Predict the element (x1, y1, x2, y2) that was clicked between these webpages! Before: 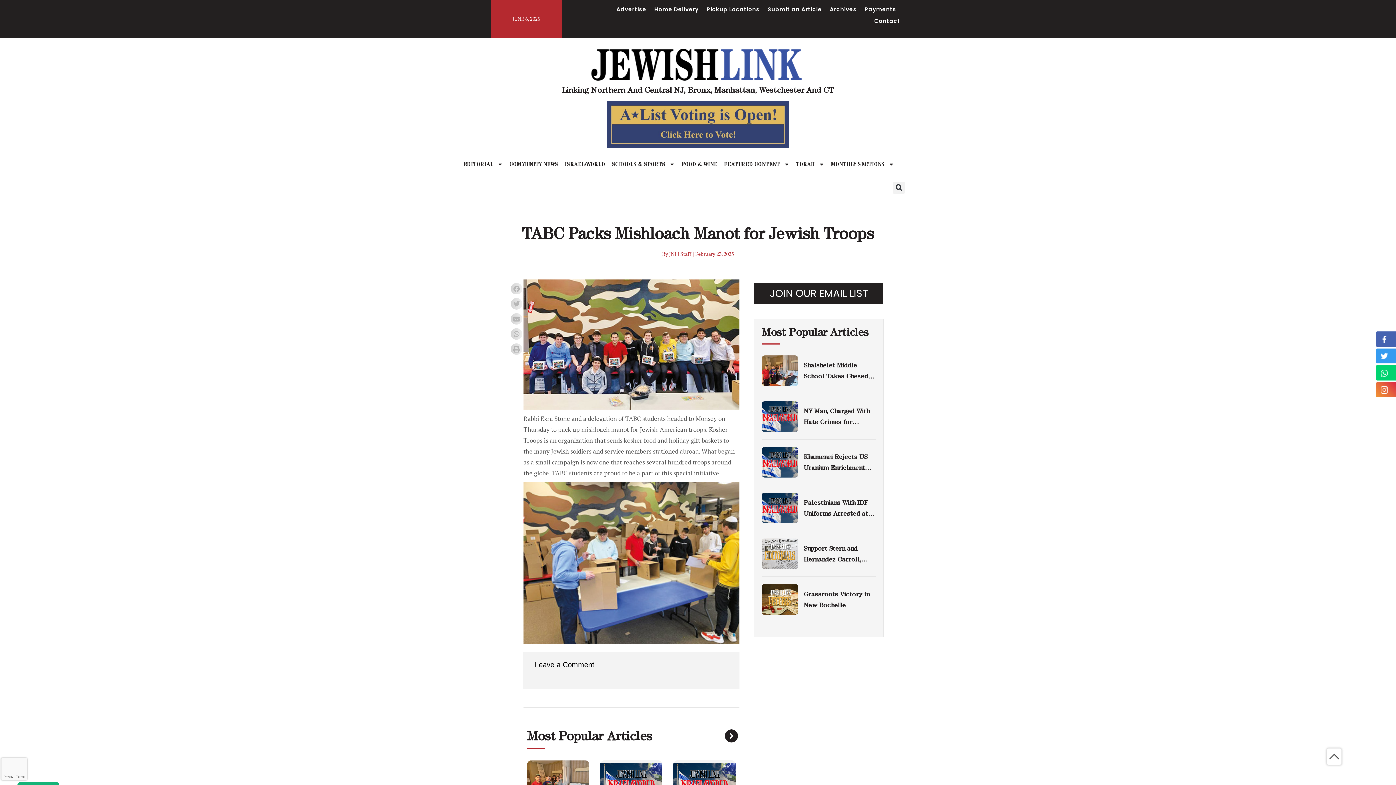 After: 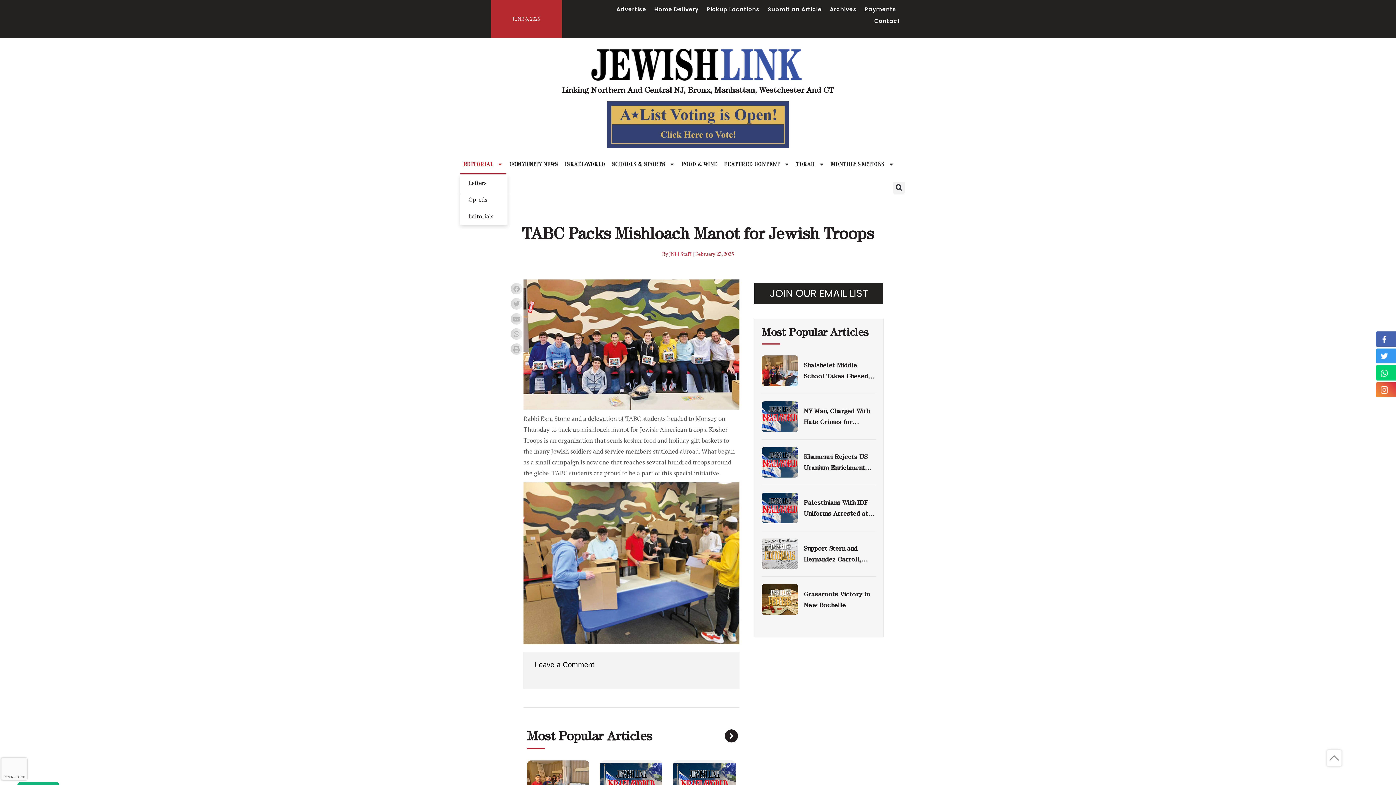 Action: label: EDITORIAL bbox: (460, 154, 506, 174)